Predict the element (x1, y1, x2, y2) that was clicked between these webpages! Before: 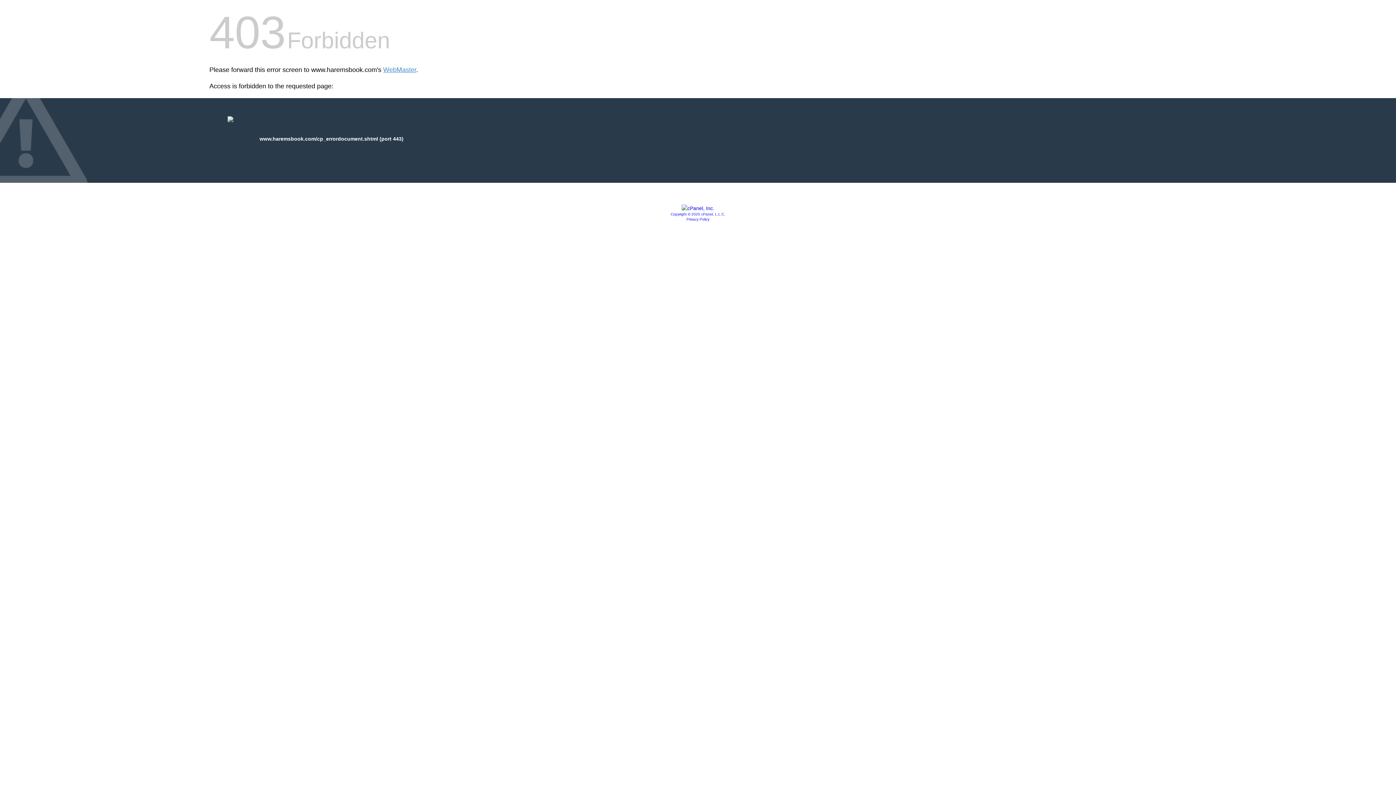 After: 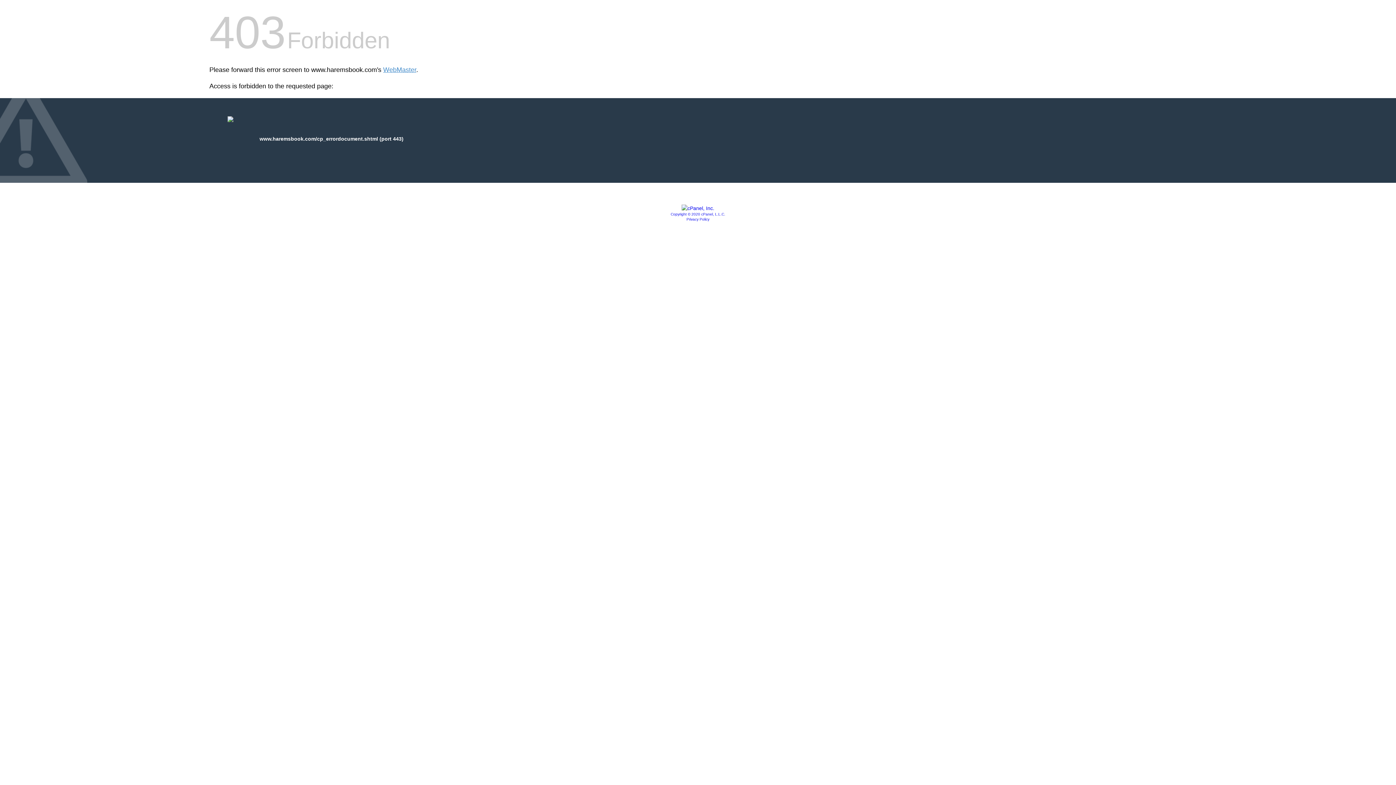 Action: label: Privacy Policy bbox: (686, 217, 709, 221)